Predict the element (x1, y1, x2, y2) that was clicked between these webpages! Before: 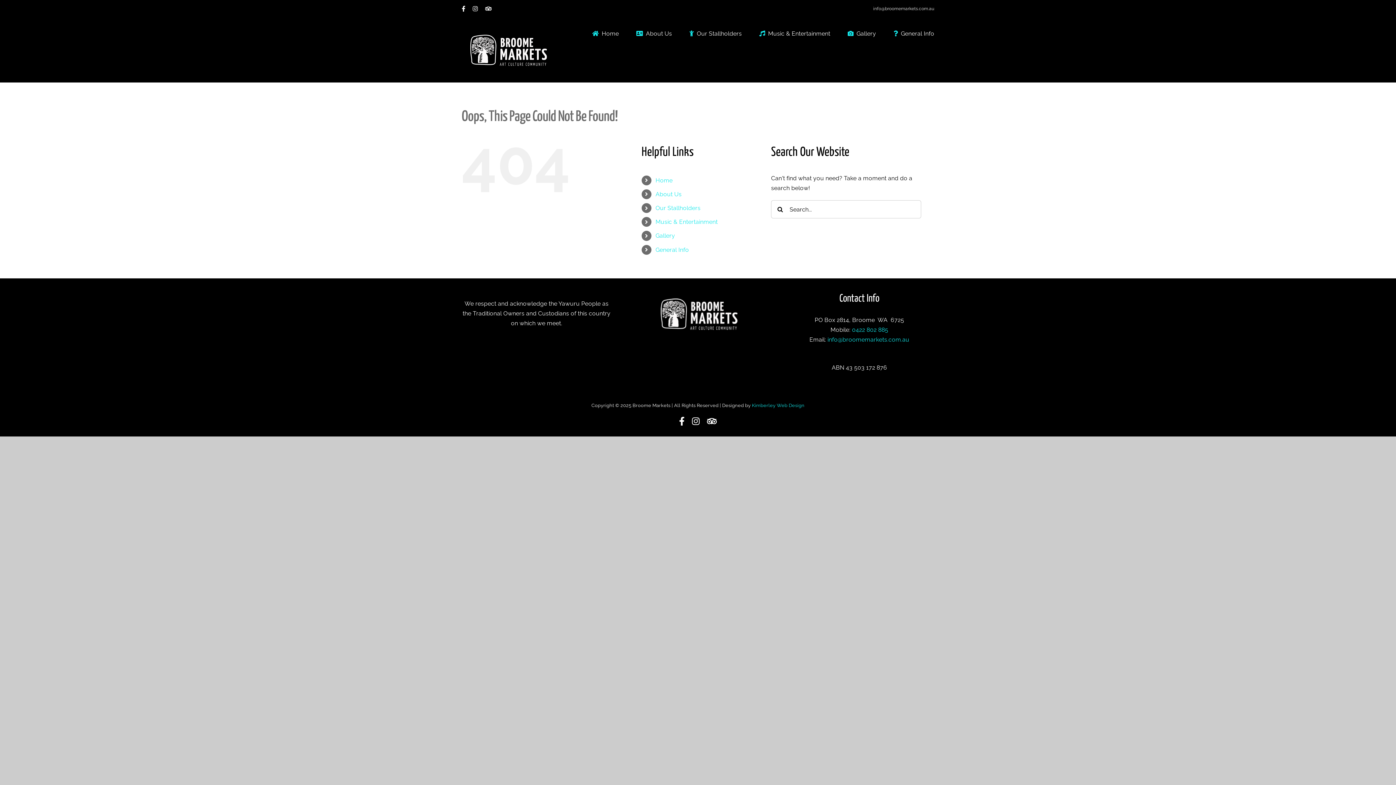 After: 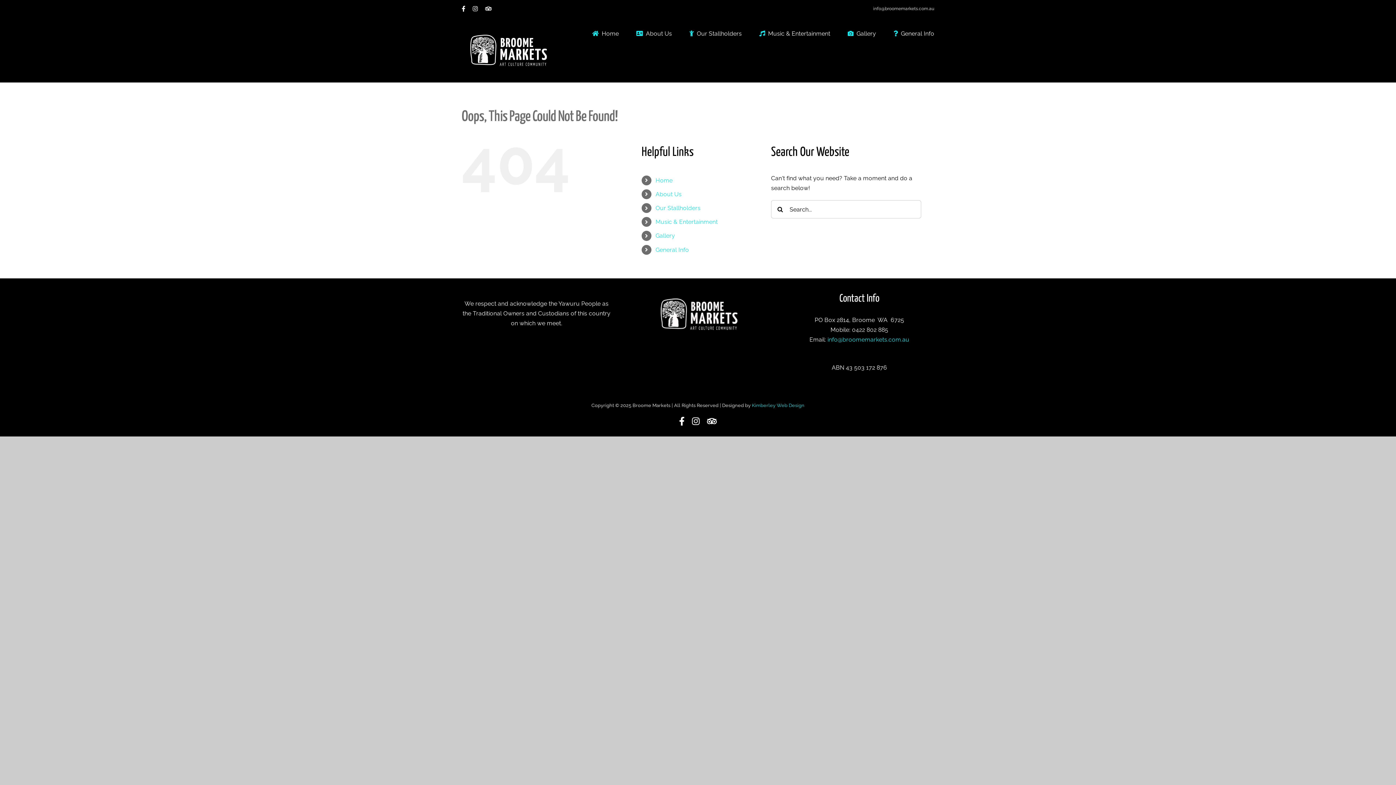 Action: bbox: (852, 326, 888, 333) label: 0422 802 885